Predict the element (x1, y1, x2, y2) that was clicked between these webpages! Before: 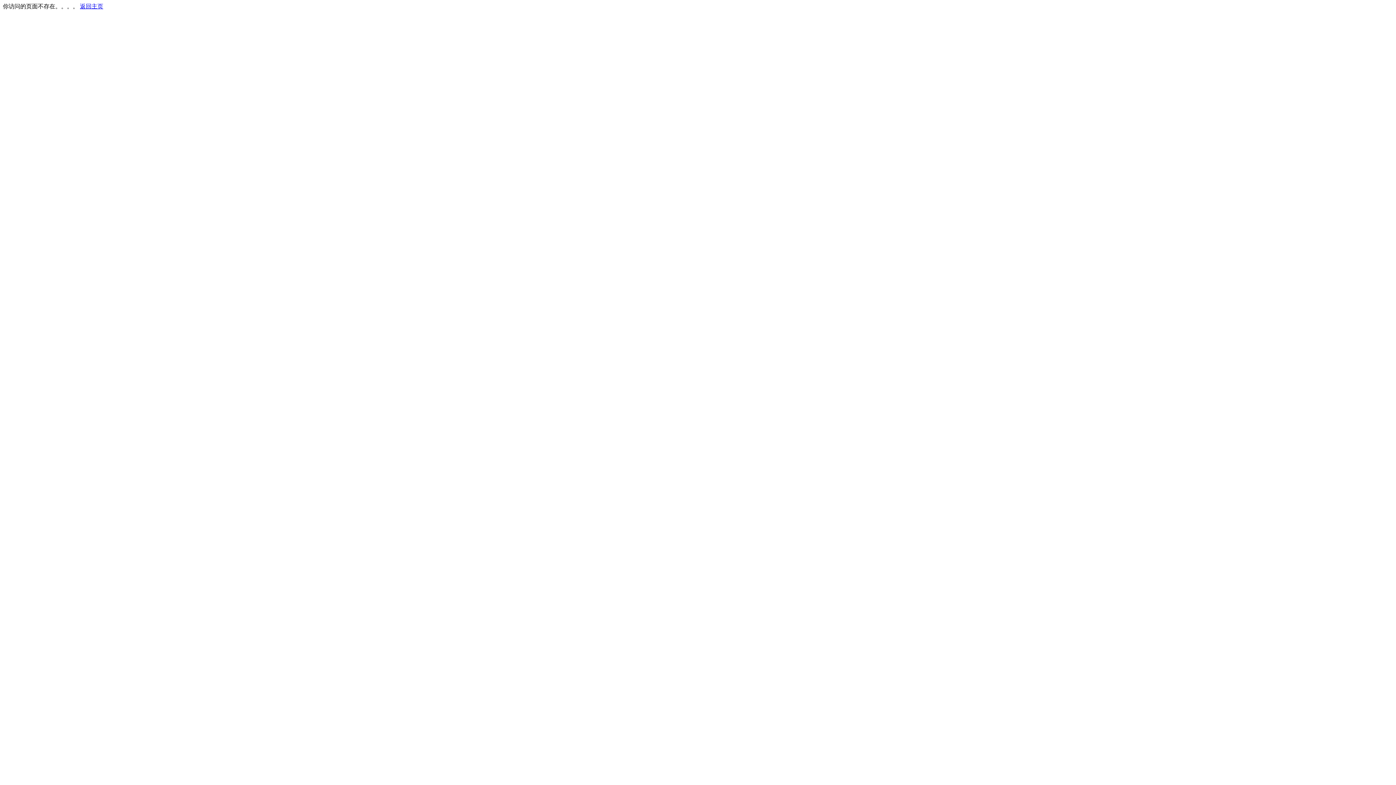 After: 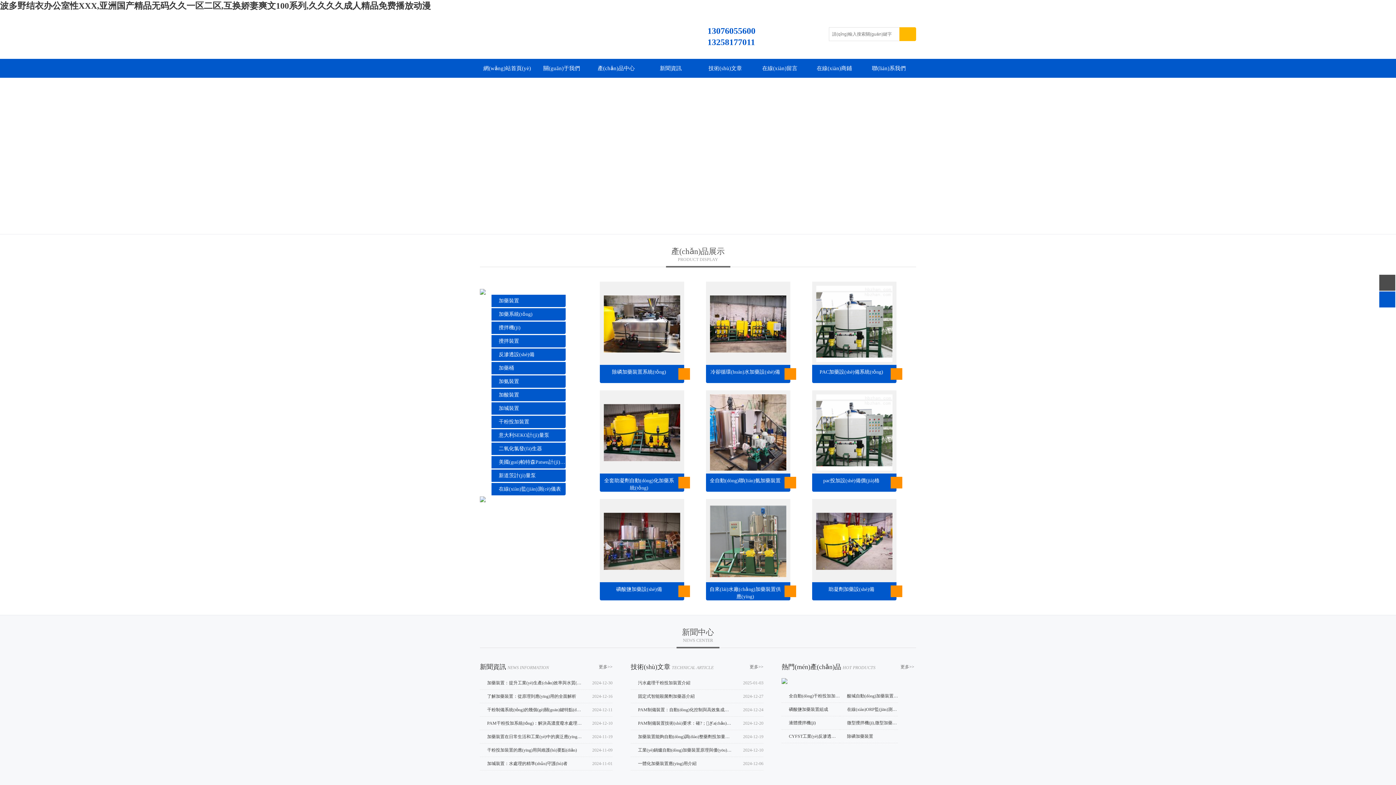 Action: label: 返回主页 bbox: (80, 3, 103, 9)